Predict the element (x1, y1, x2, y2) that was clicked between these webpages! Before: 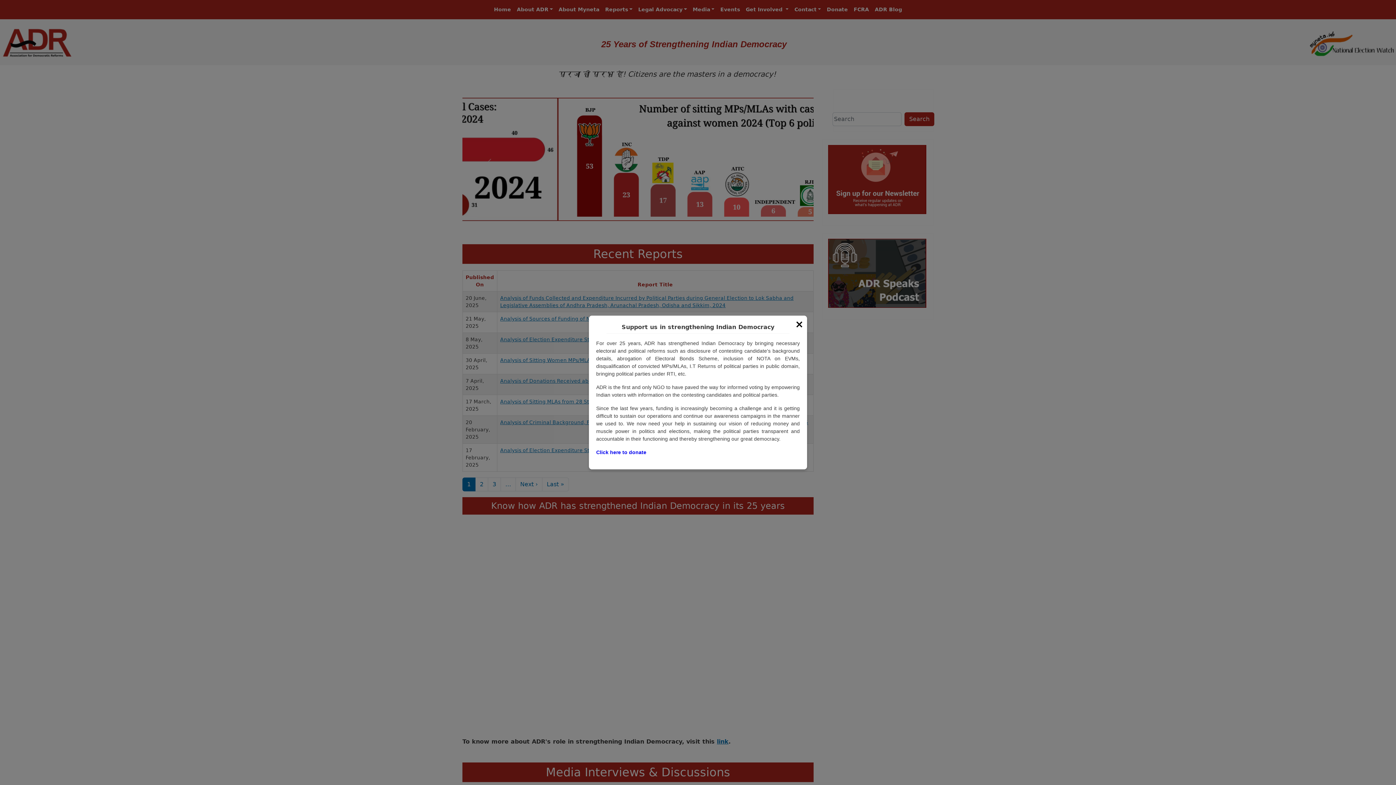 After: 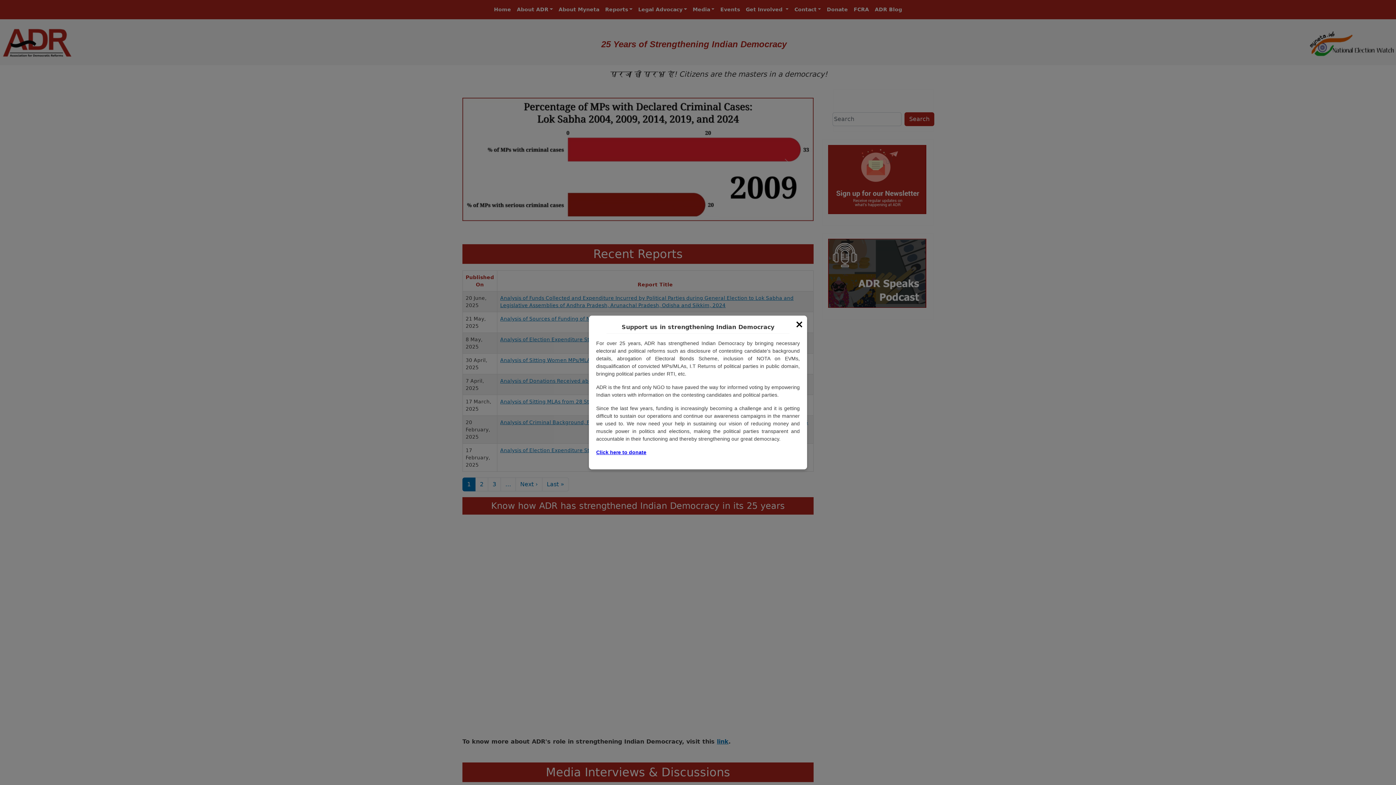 Action: bbox: (596, 449, 646, 455) label: Click here to donate